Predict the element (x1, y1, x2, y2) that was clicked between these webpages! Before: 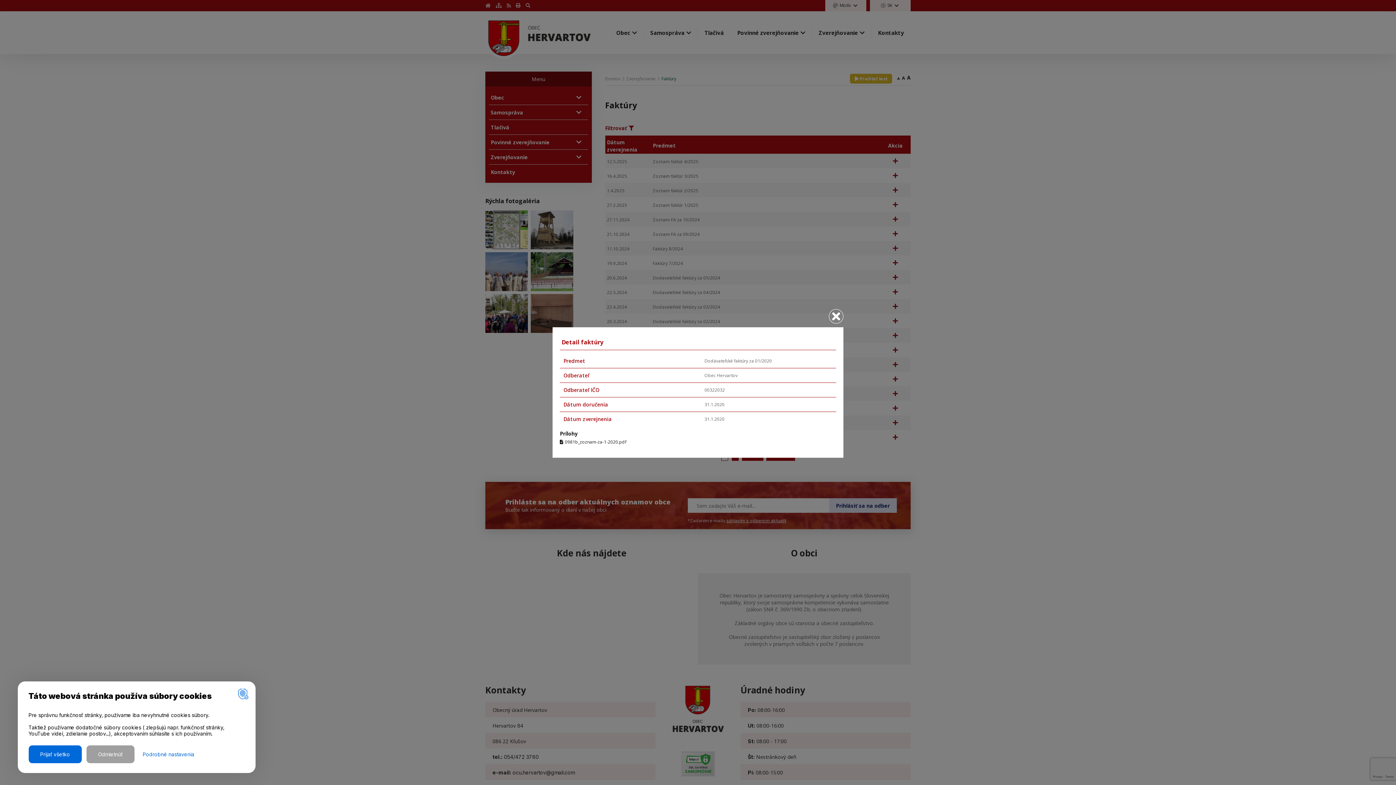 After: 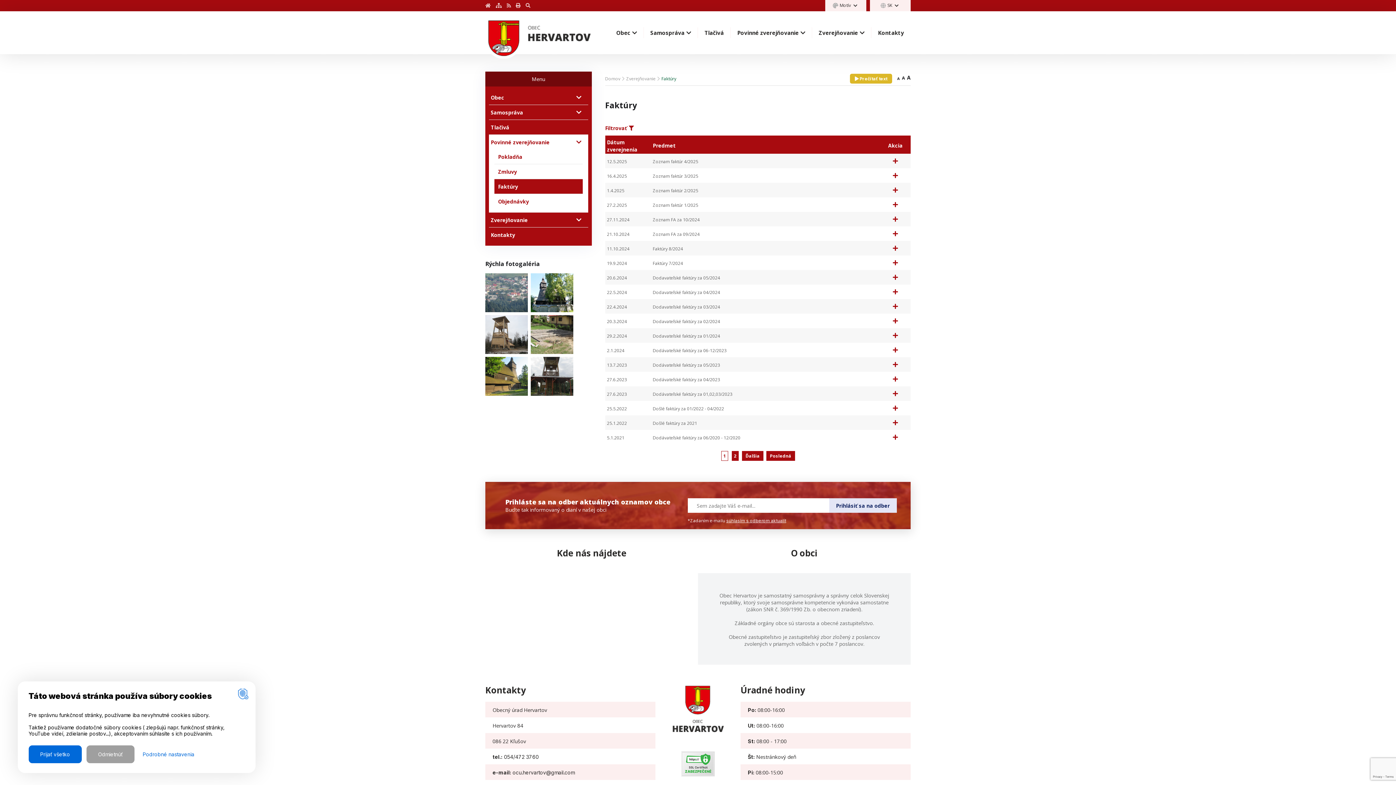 Action: bbox: (832, 315, 840, 322)